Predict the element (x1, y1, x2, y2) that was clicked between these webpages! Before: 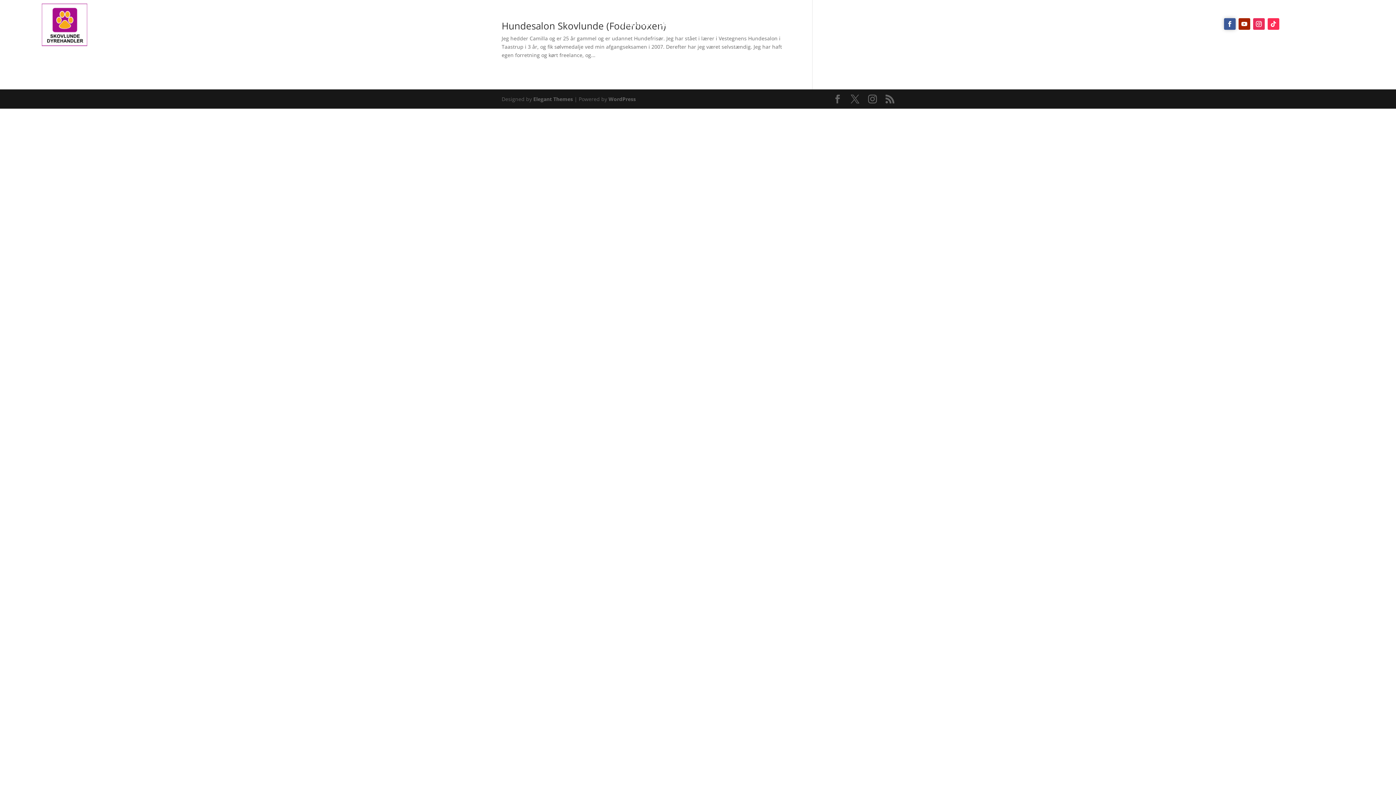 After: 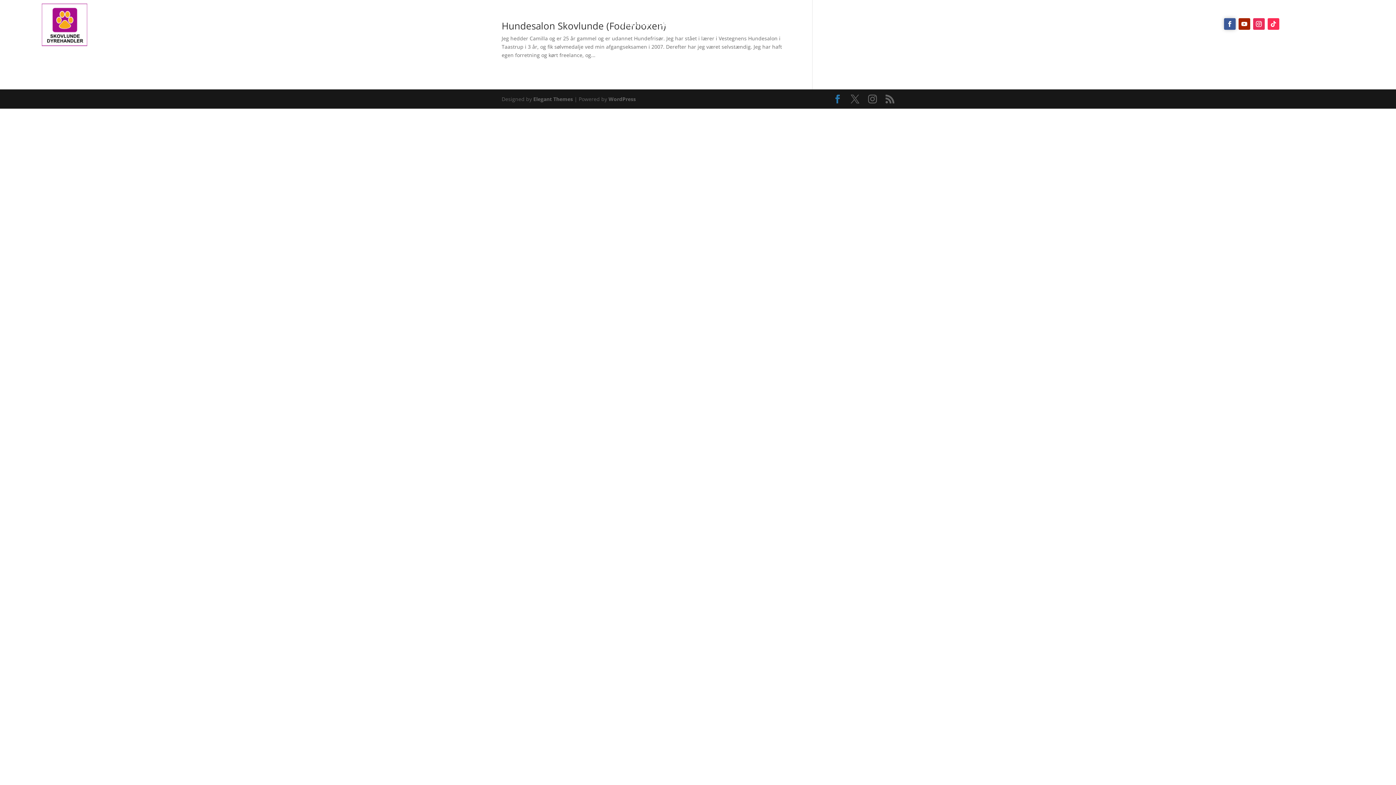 Action: bbox: (833, 94, 842, 103)